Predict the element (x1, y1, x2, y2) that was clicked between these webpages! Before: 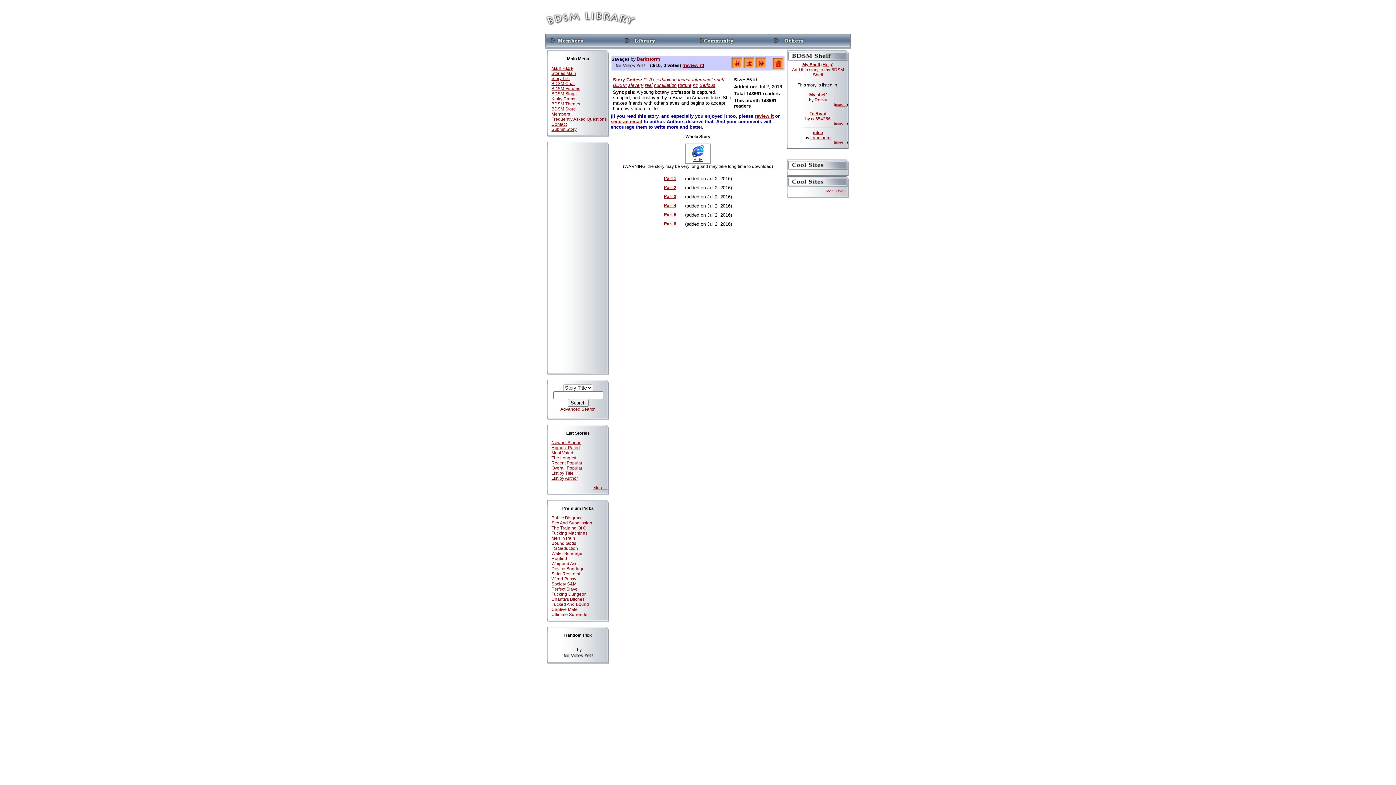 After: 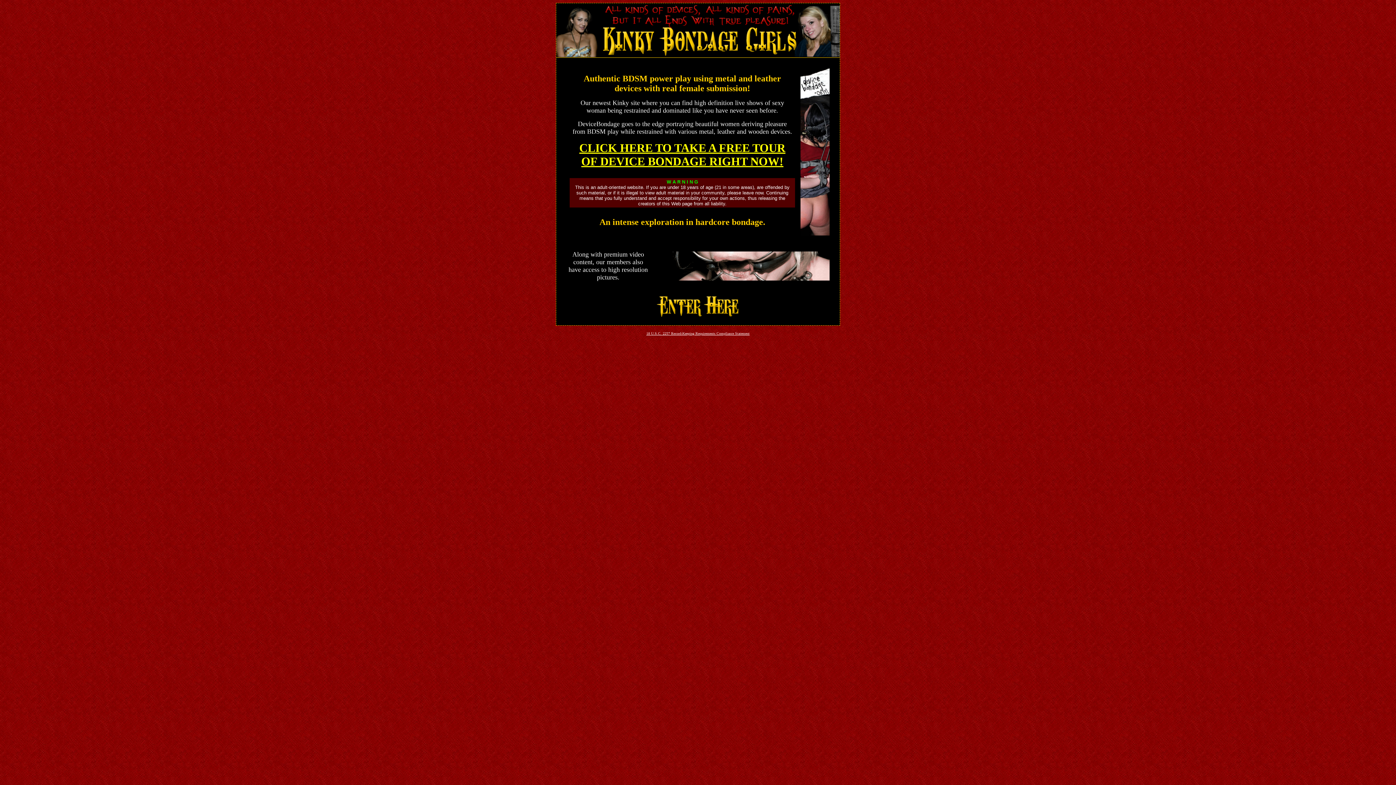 Action: label: Device Bondage bbox: (551, 566, 584, 571)